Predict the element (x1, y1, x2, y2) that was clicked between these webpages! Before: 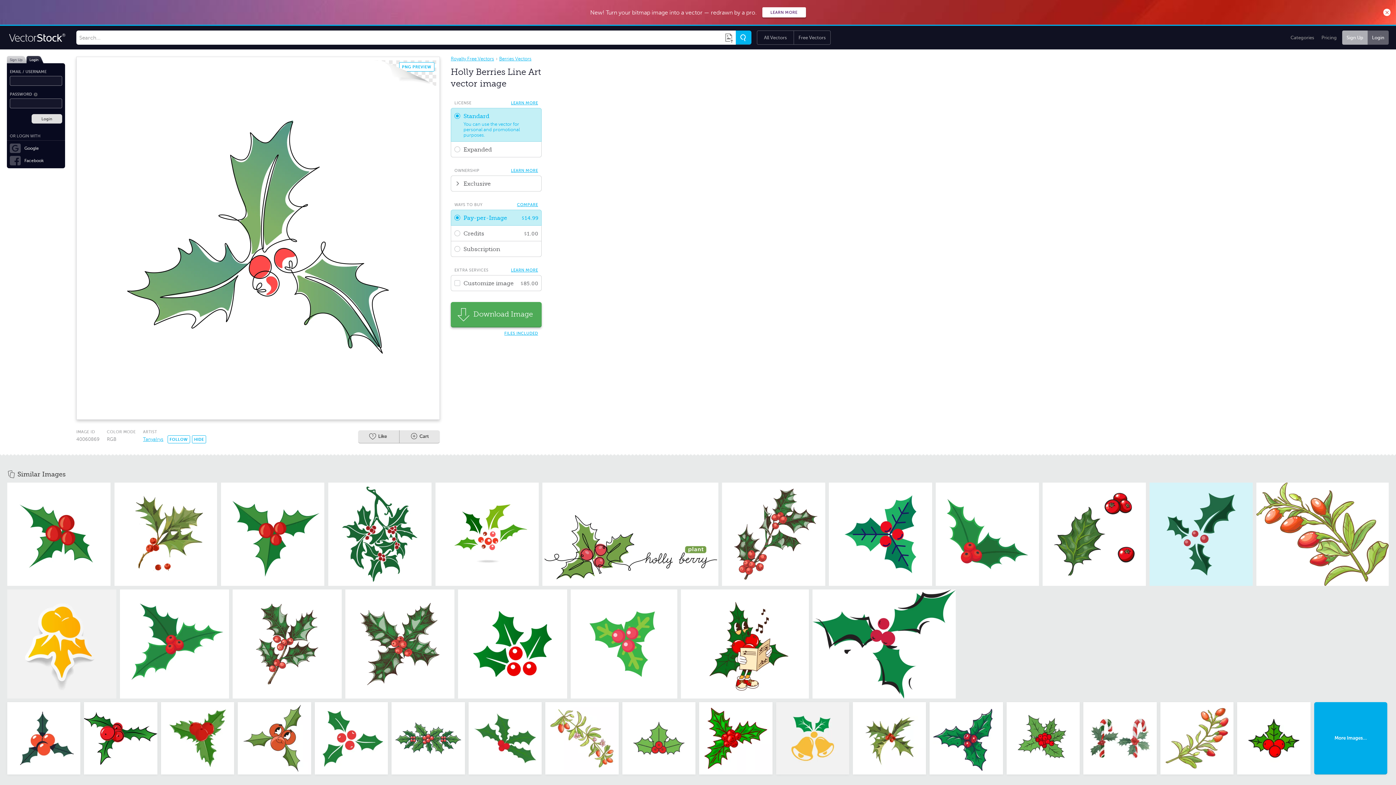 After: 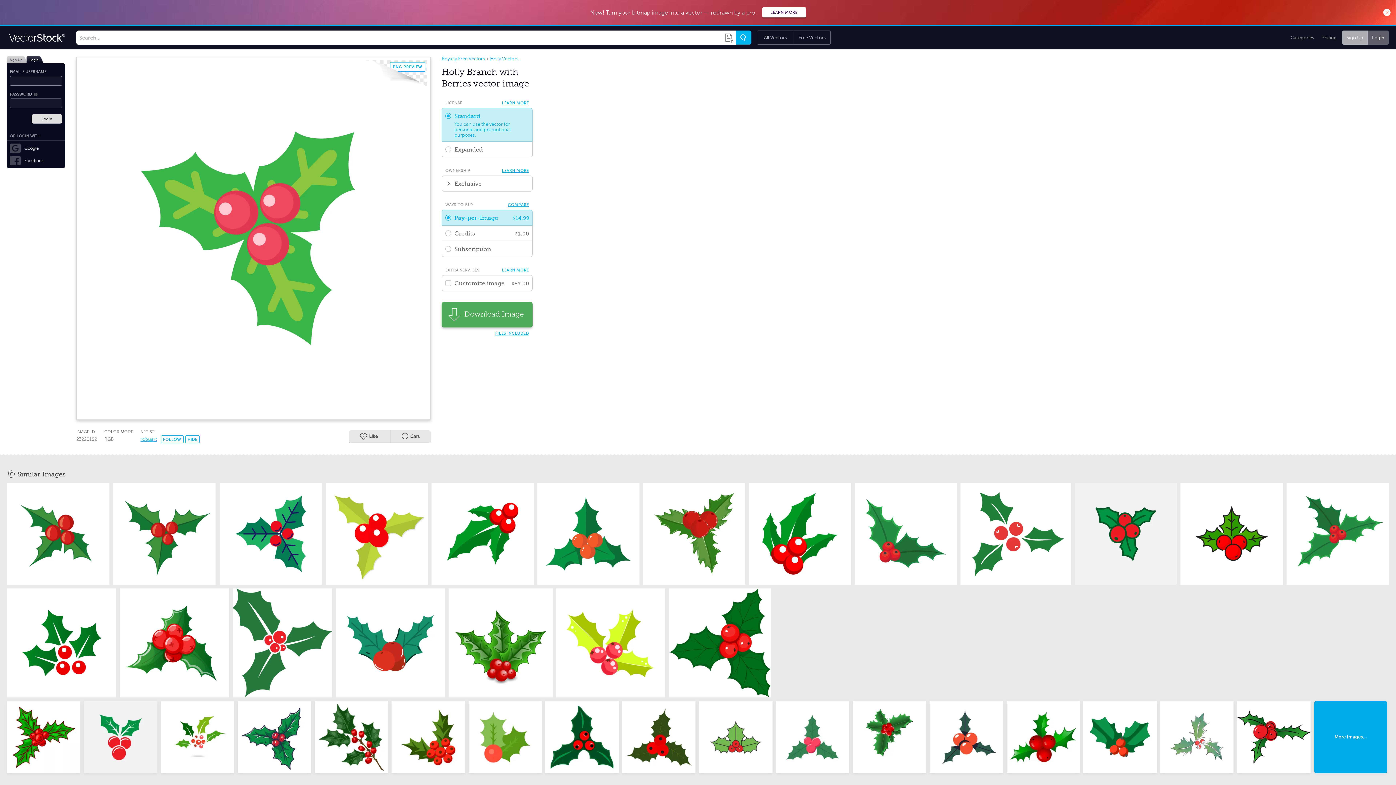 Action: bbox: (570, 589, 677, 698)